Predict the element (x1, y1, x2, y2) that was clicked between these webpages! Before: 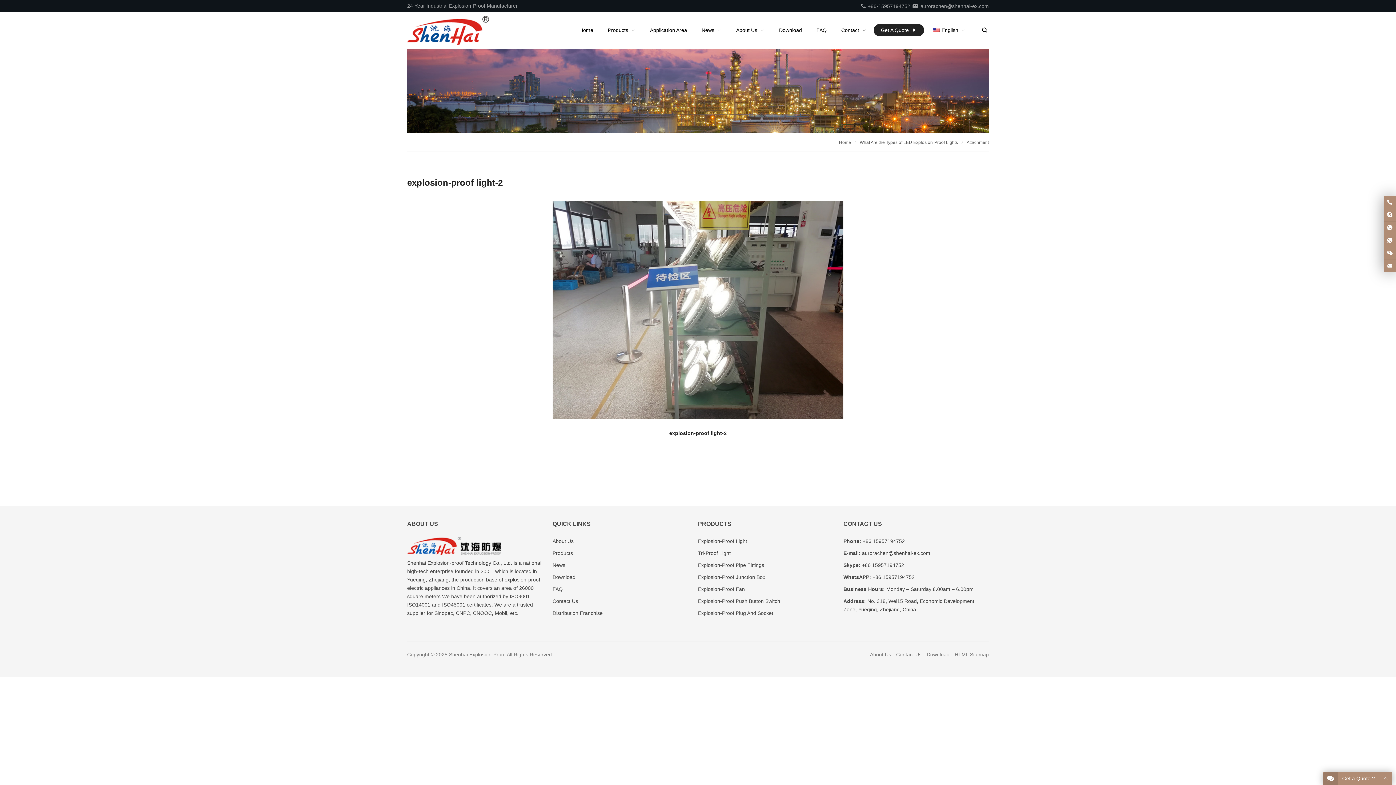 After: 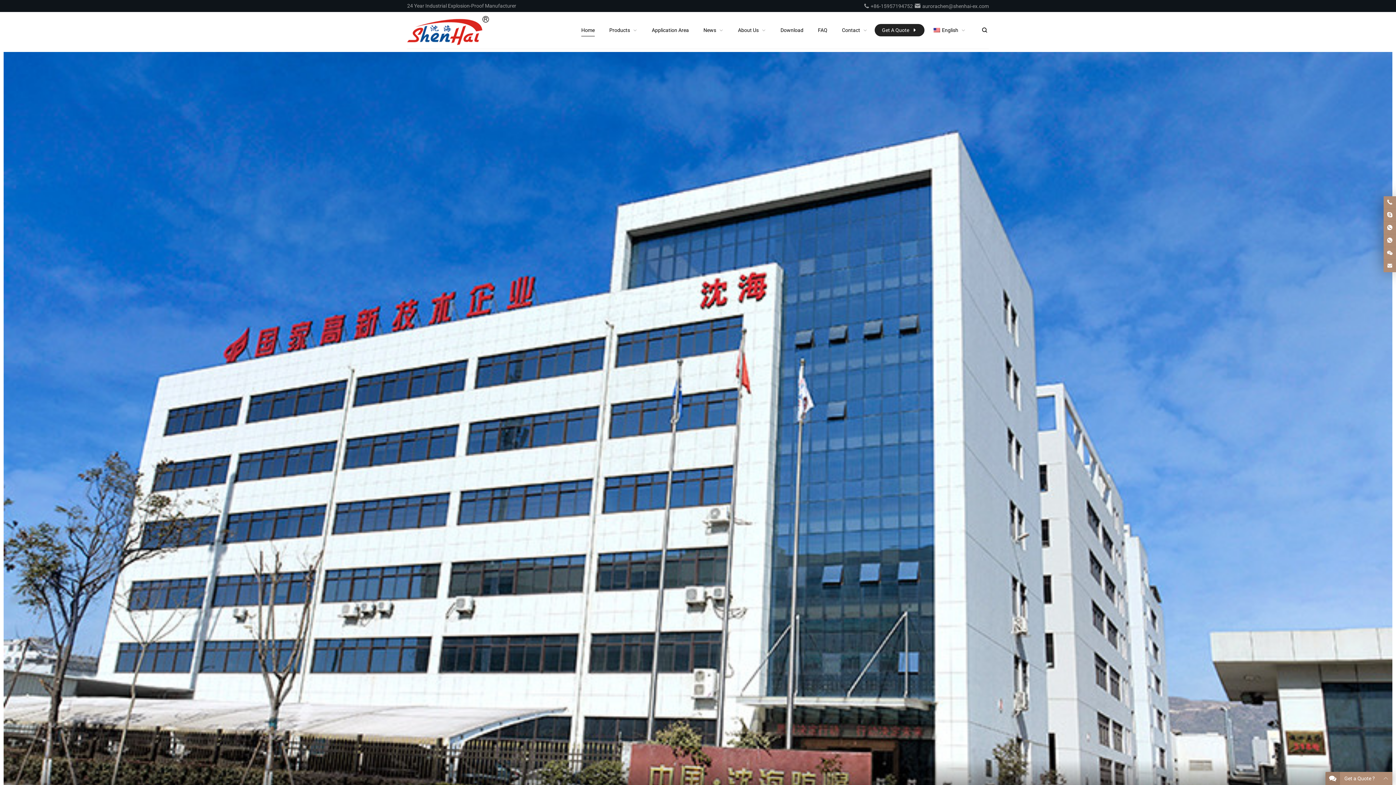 Action: bbox: (407, 26, 489, 32)